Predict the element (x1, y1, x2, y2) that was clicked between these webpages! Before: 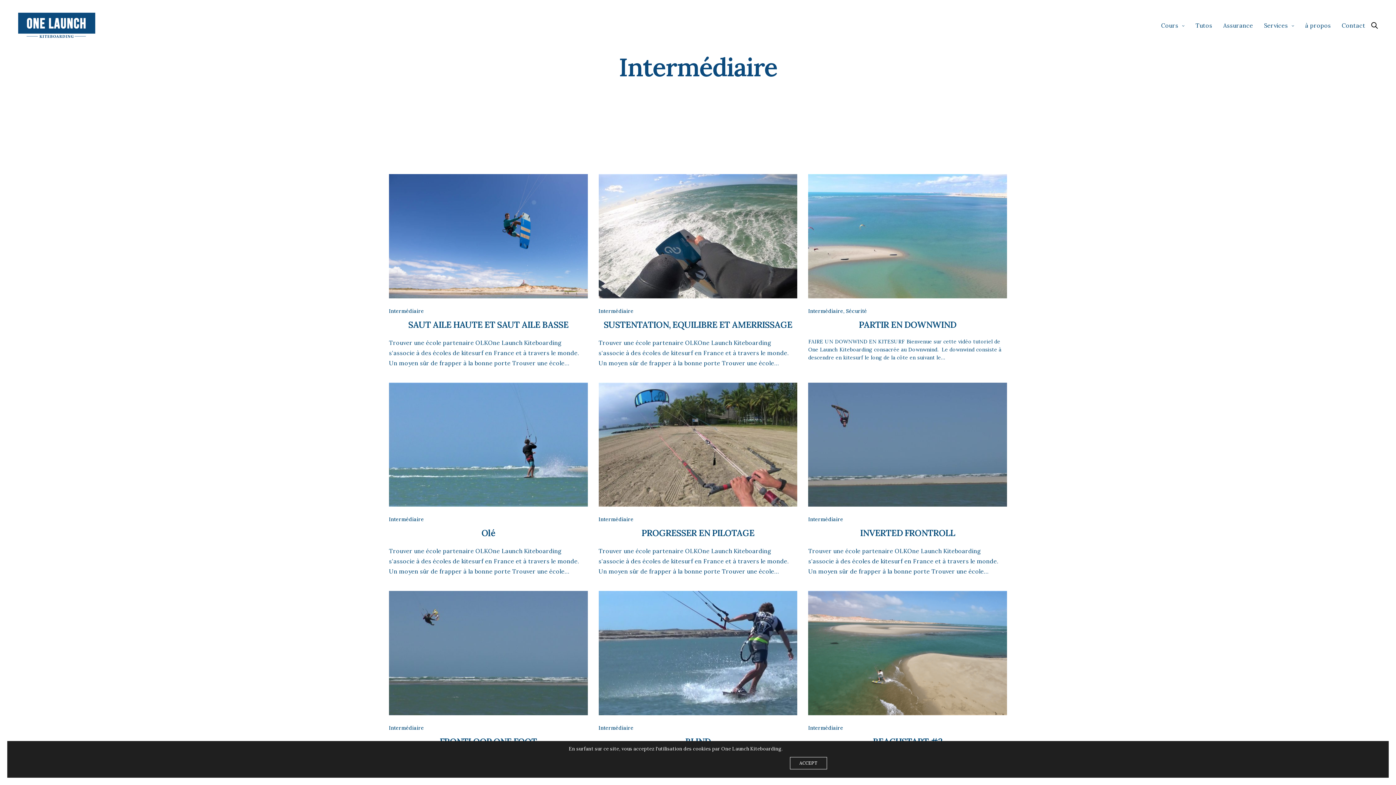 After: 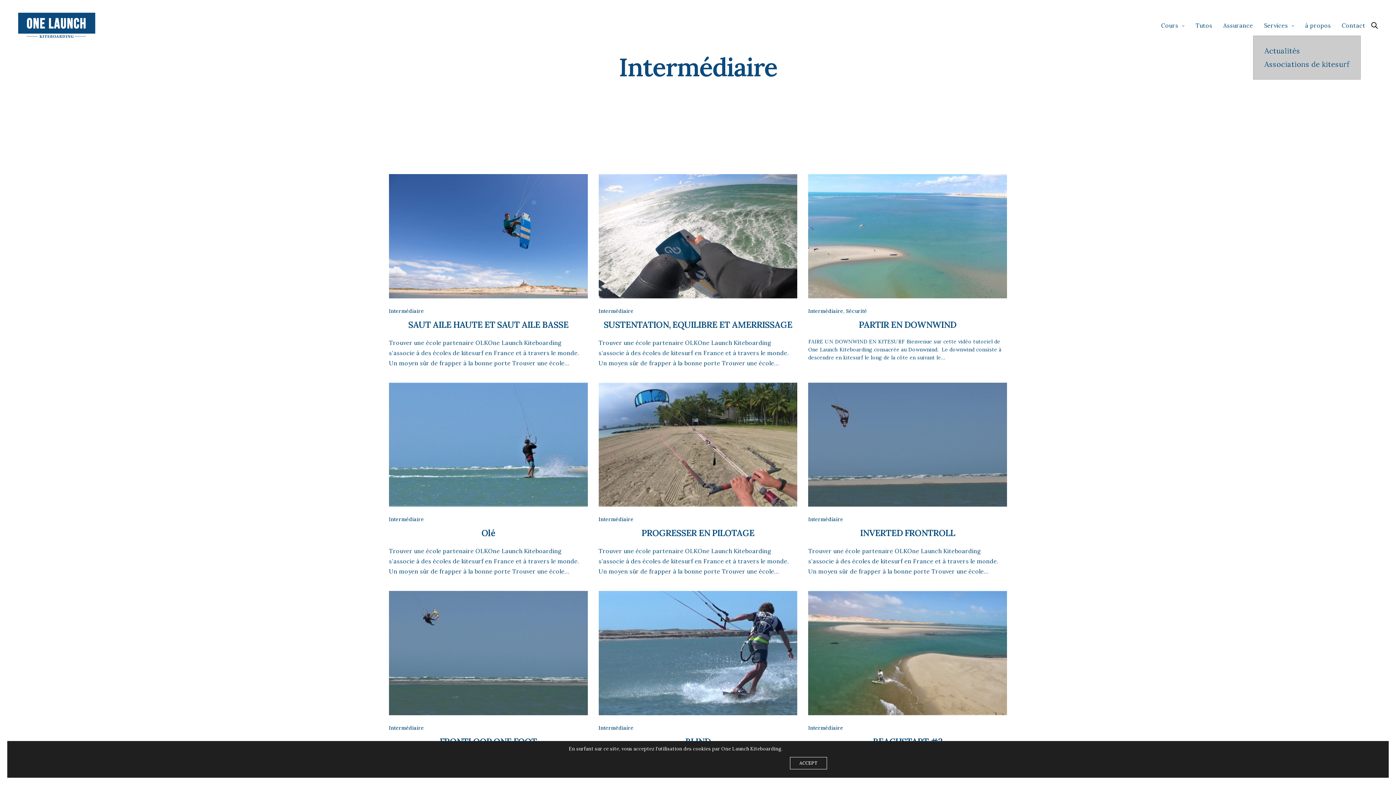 Action: label: Services bbox: (1264, 15, 1294, 35)